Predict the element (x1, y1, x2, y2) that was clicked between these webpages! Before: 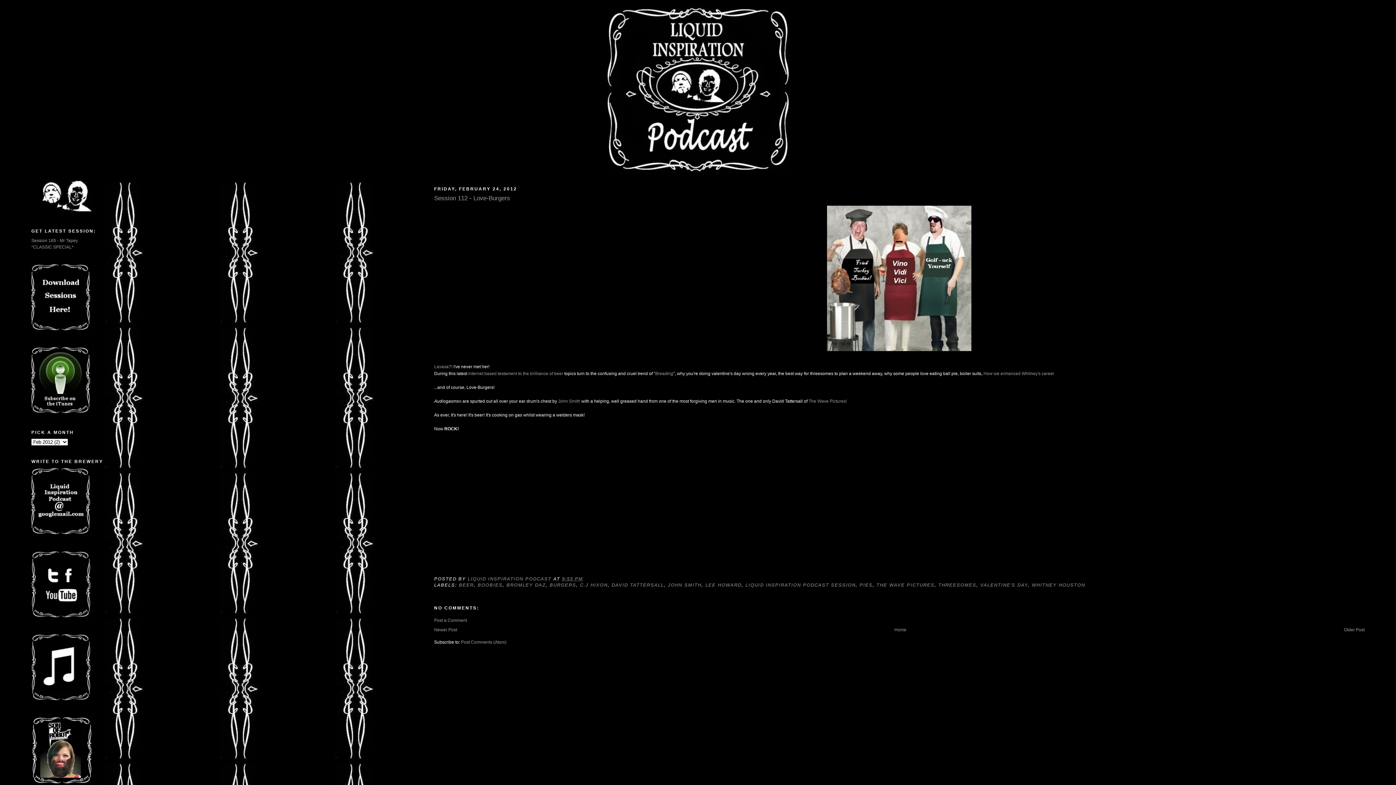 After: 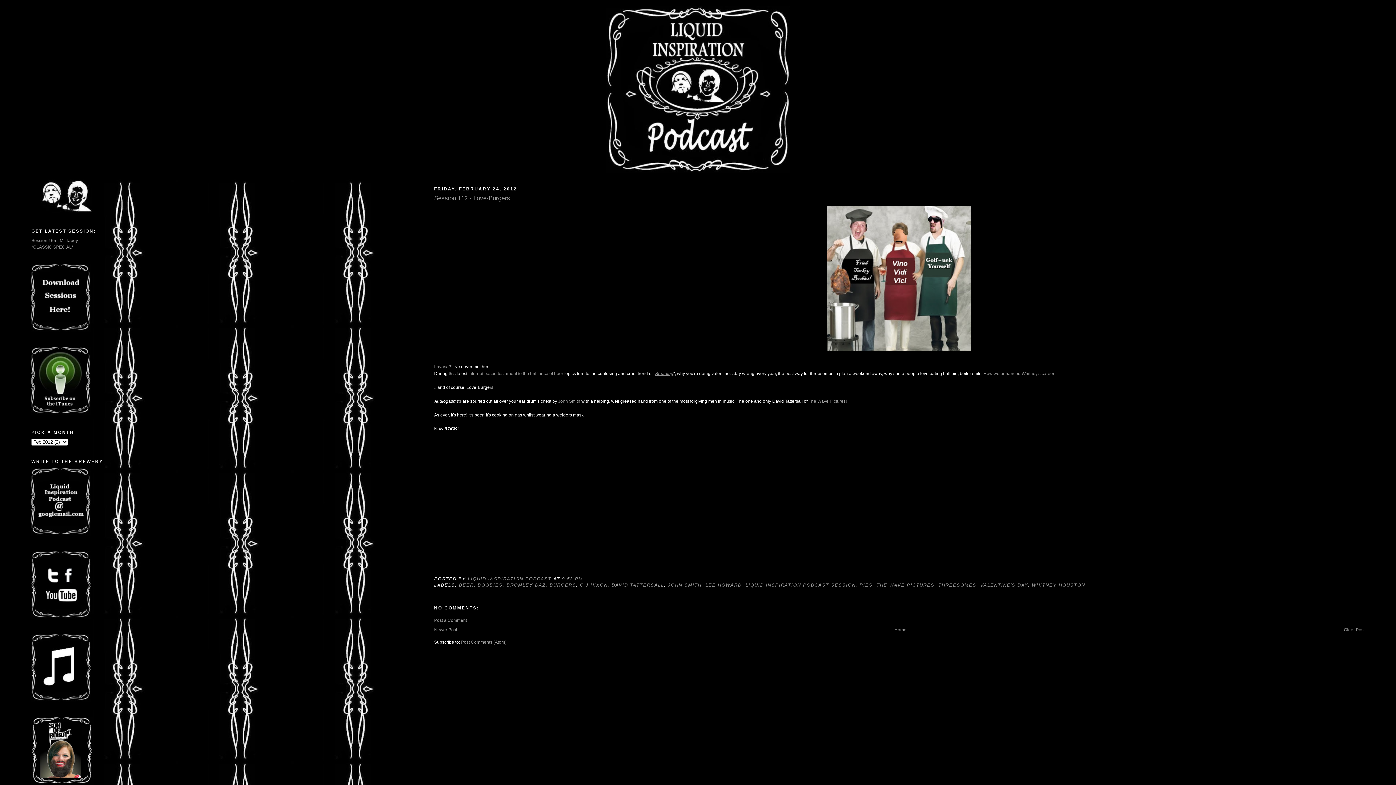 Action: bbox: (655, 371, 673, 376) label: Breading